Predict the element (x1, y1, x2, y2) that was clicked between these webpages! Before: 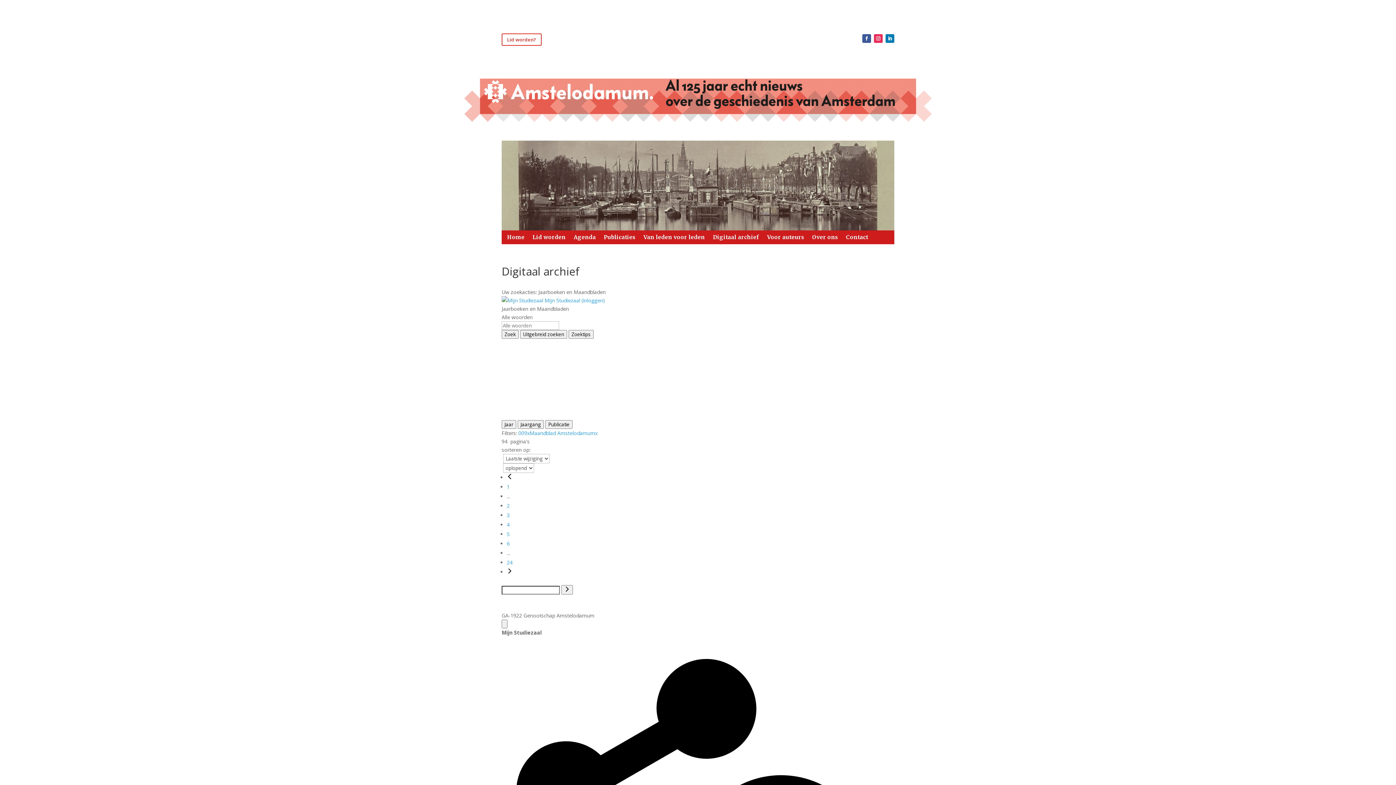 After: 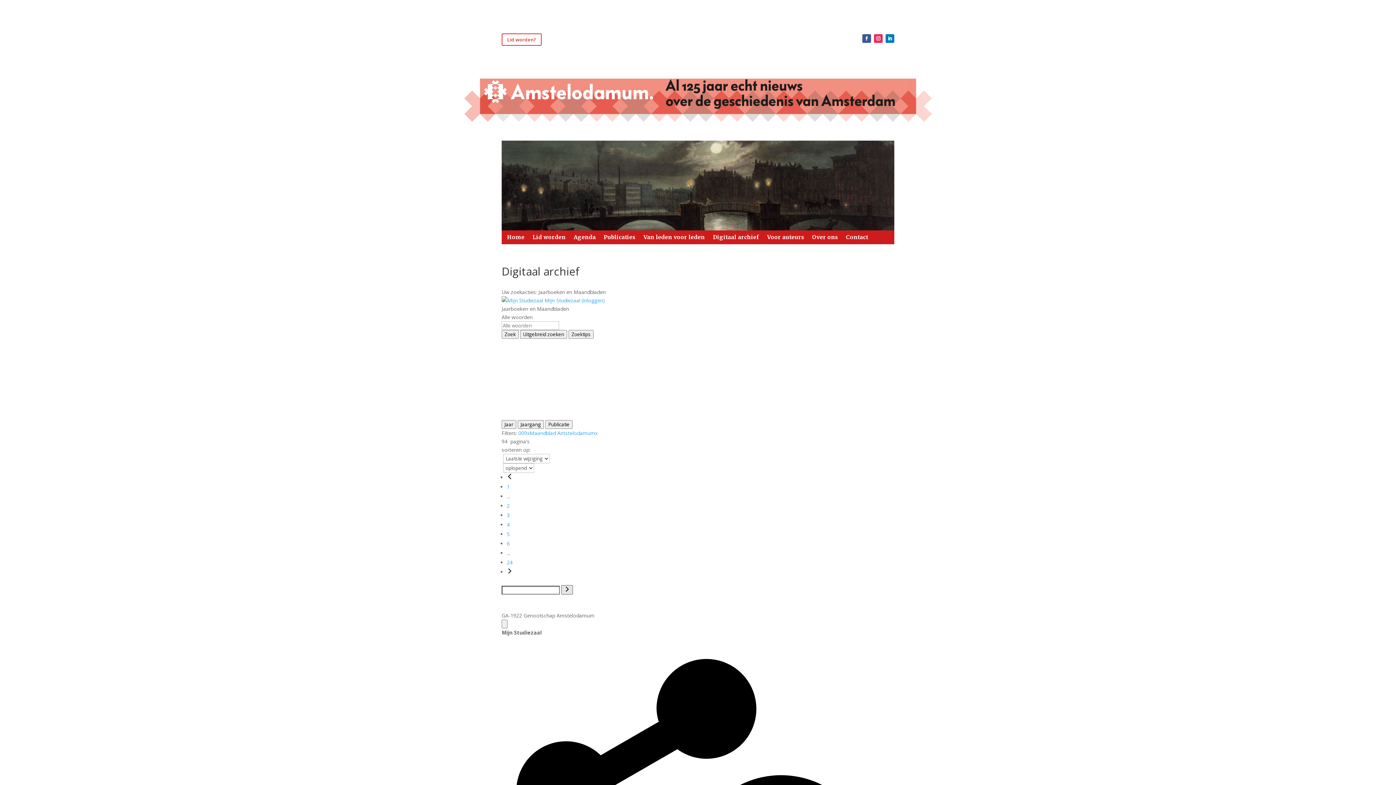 Action: label: Spring naar pagina bbox: (561, 585, 573, 594)